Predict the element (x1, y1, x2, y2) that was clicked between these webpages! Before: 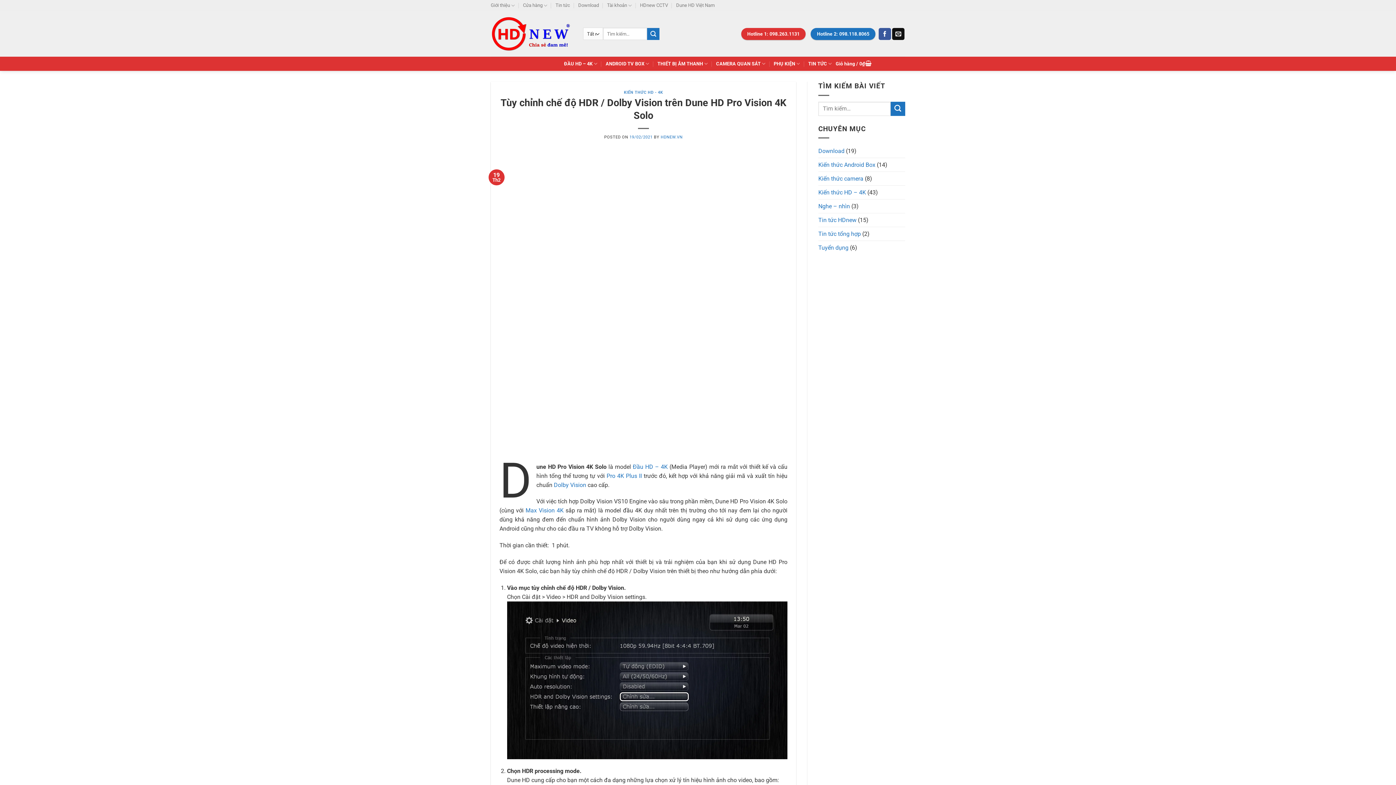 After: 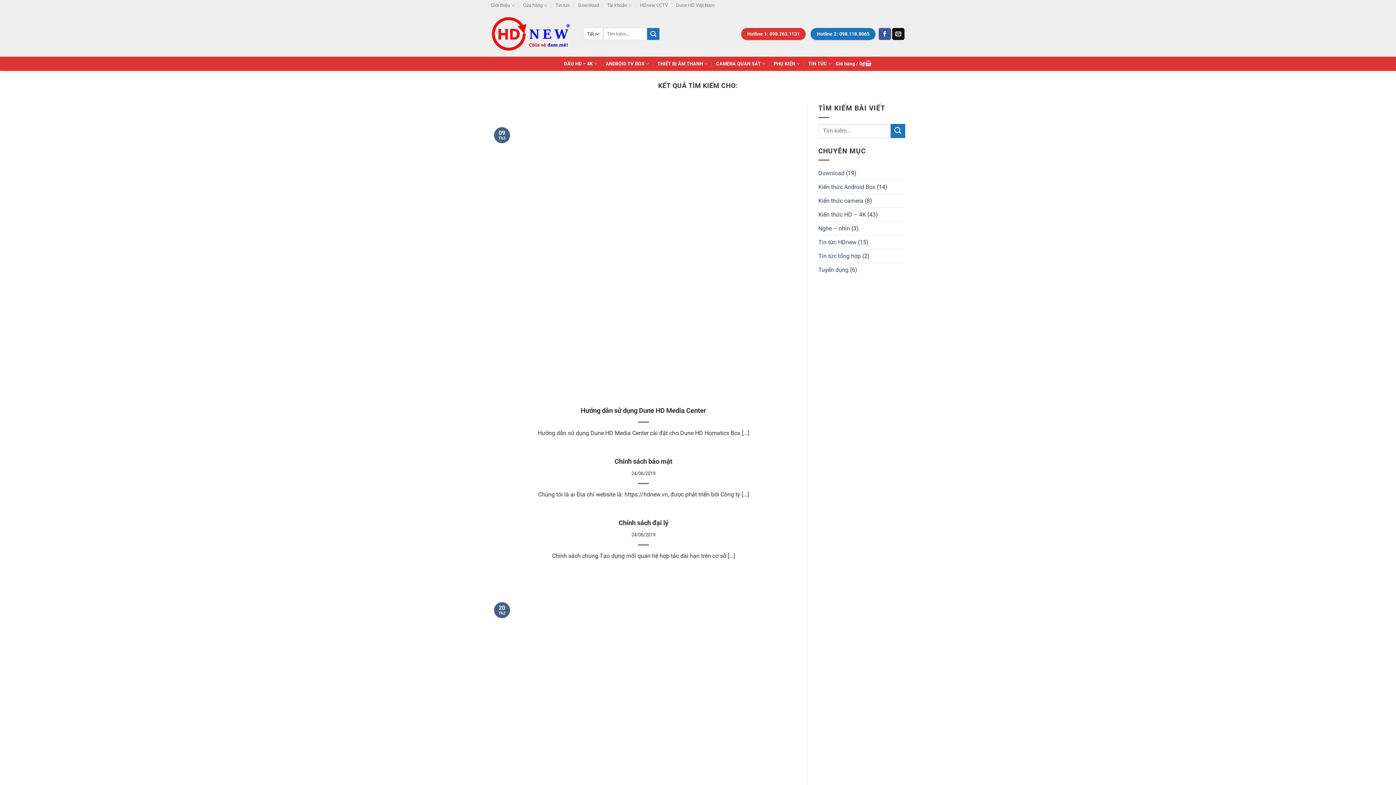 Action: bbox: (890, 101, 905, 115) label: Submit